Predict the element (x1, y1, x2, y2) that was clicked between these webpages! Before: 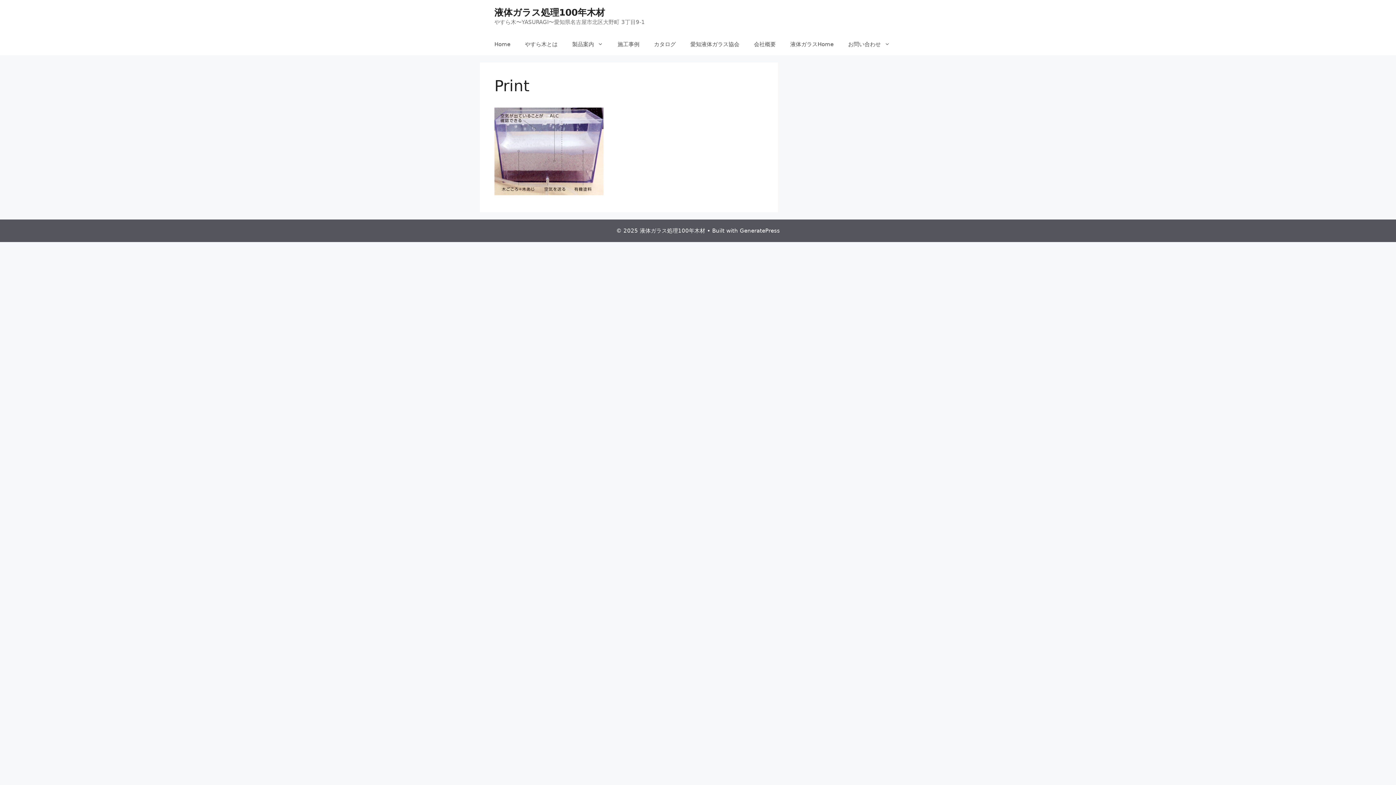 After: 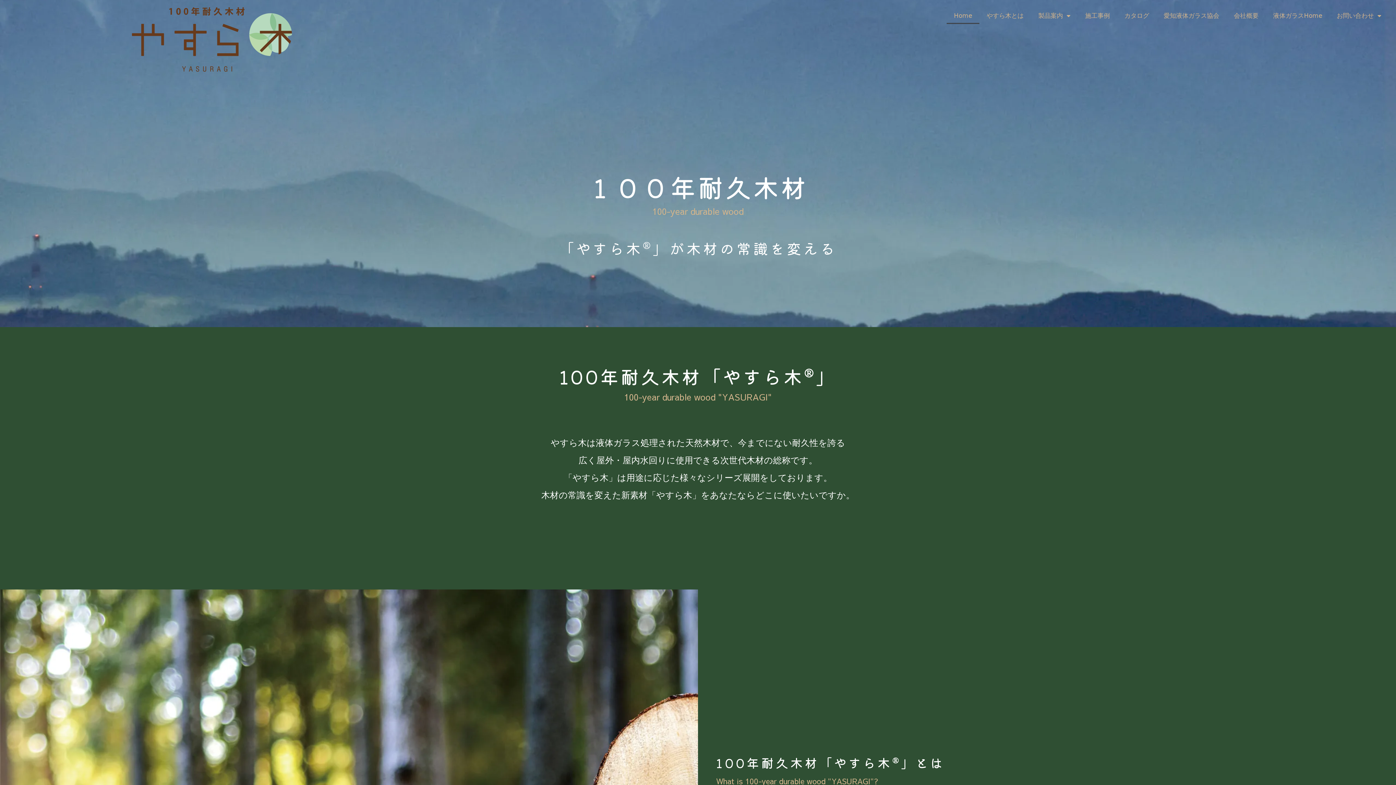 Action: bbox: (494, 7, 605, 17) label: 液体ガラス処理100年木材